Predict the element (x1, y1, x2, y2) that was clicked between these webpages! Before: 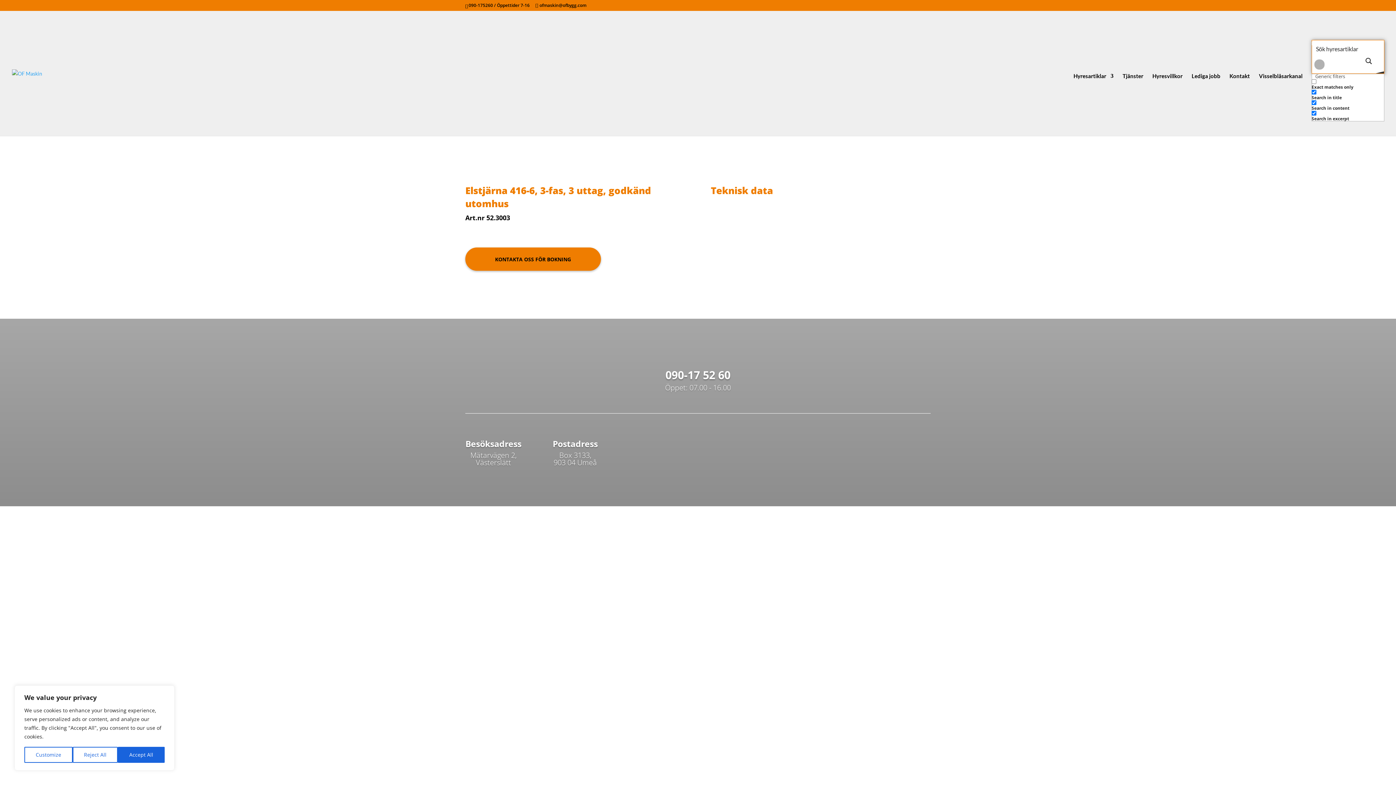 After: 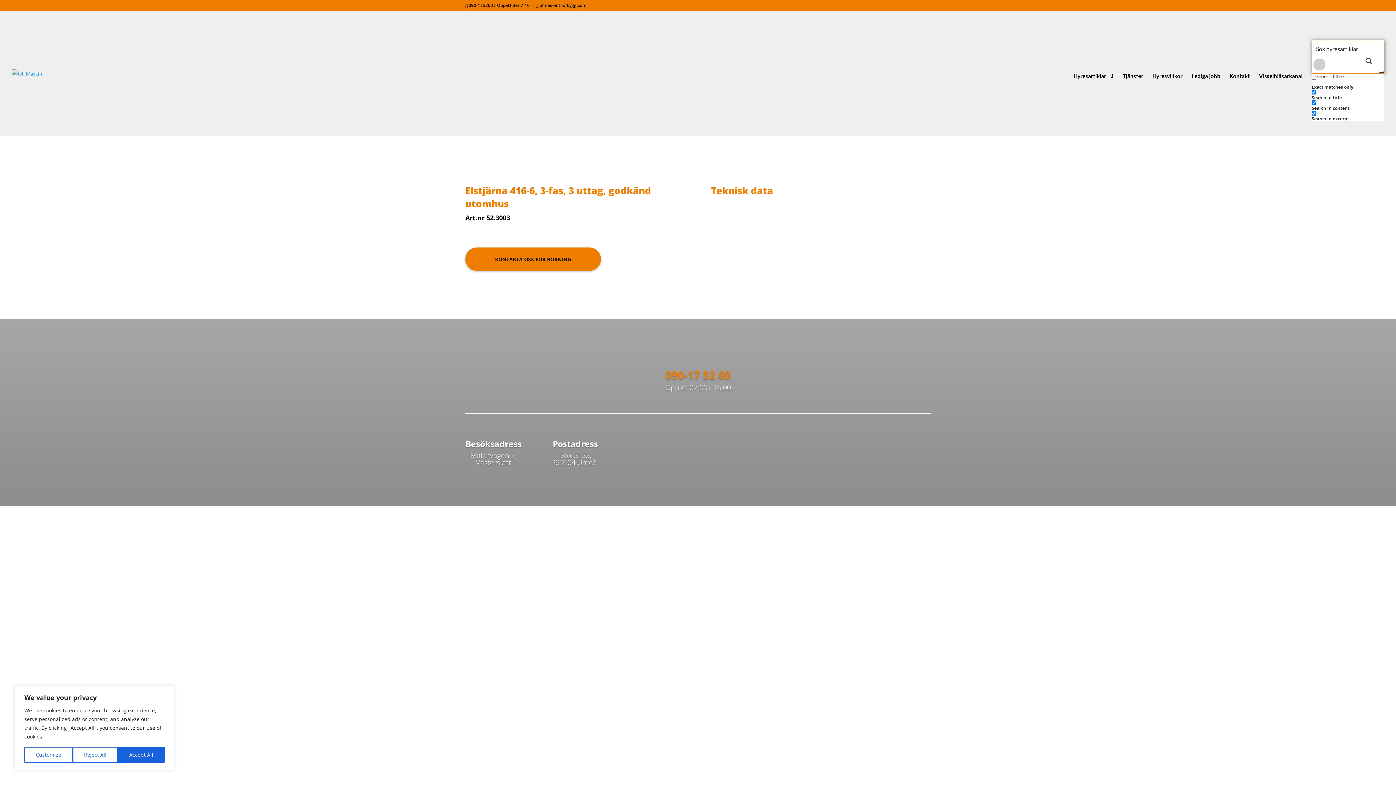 Action: label: 090-17 52 60 bbox: (665, 367, 730, 382)